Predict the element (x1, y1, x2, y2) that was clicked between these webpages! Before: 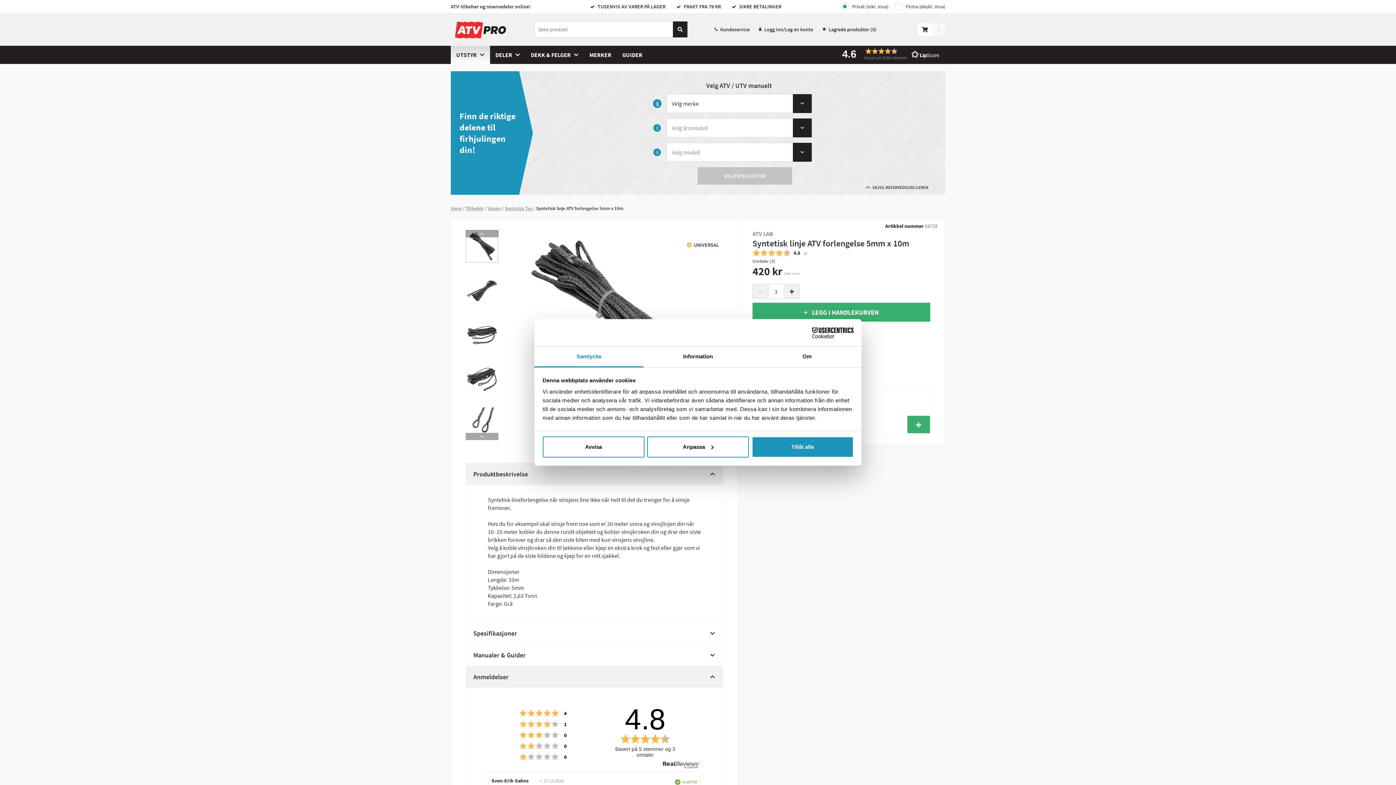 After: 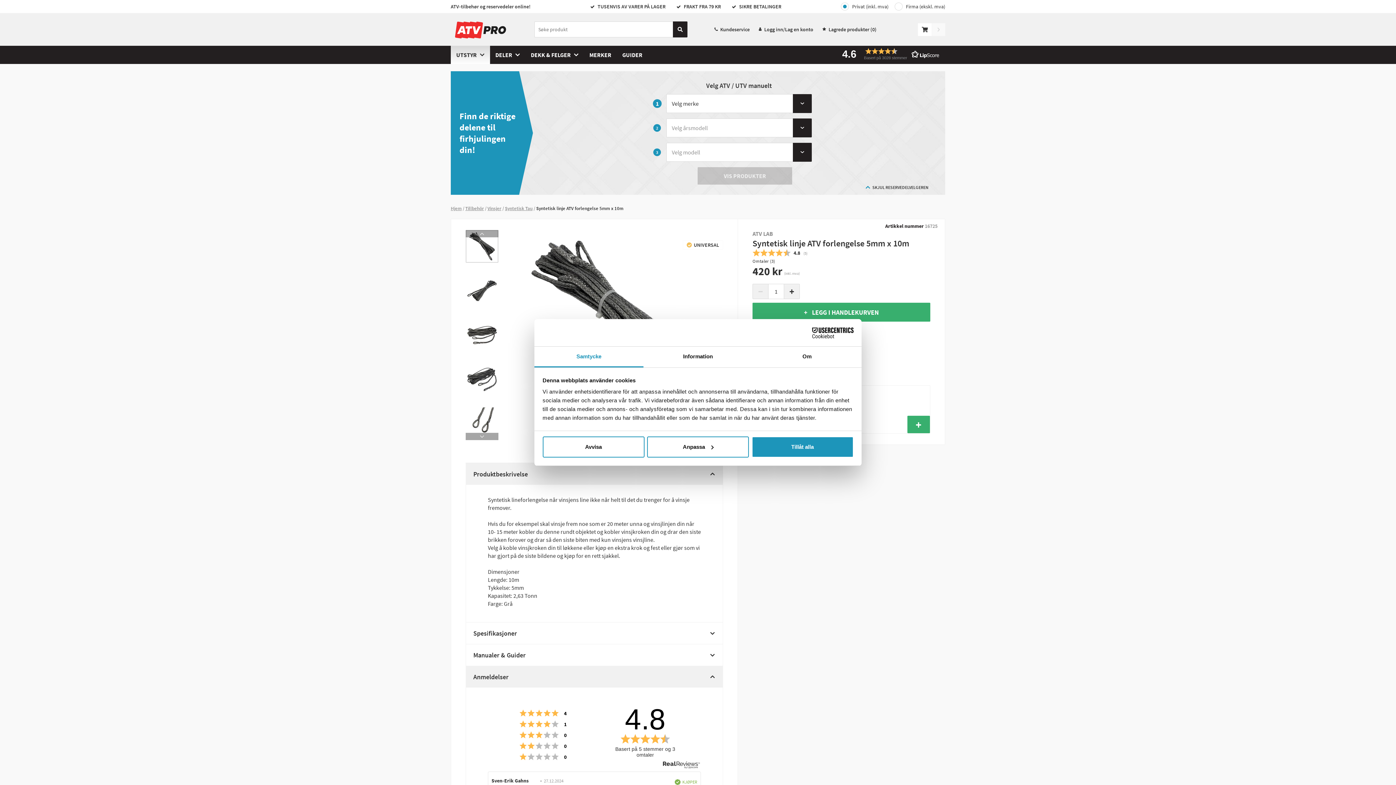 Action: bbox: (536, 205, 623, 211) label: Syntetisk linje ATV forlengelse 5mm x 10m